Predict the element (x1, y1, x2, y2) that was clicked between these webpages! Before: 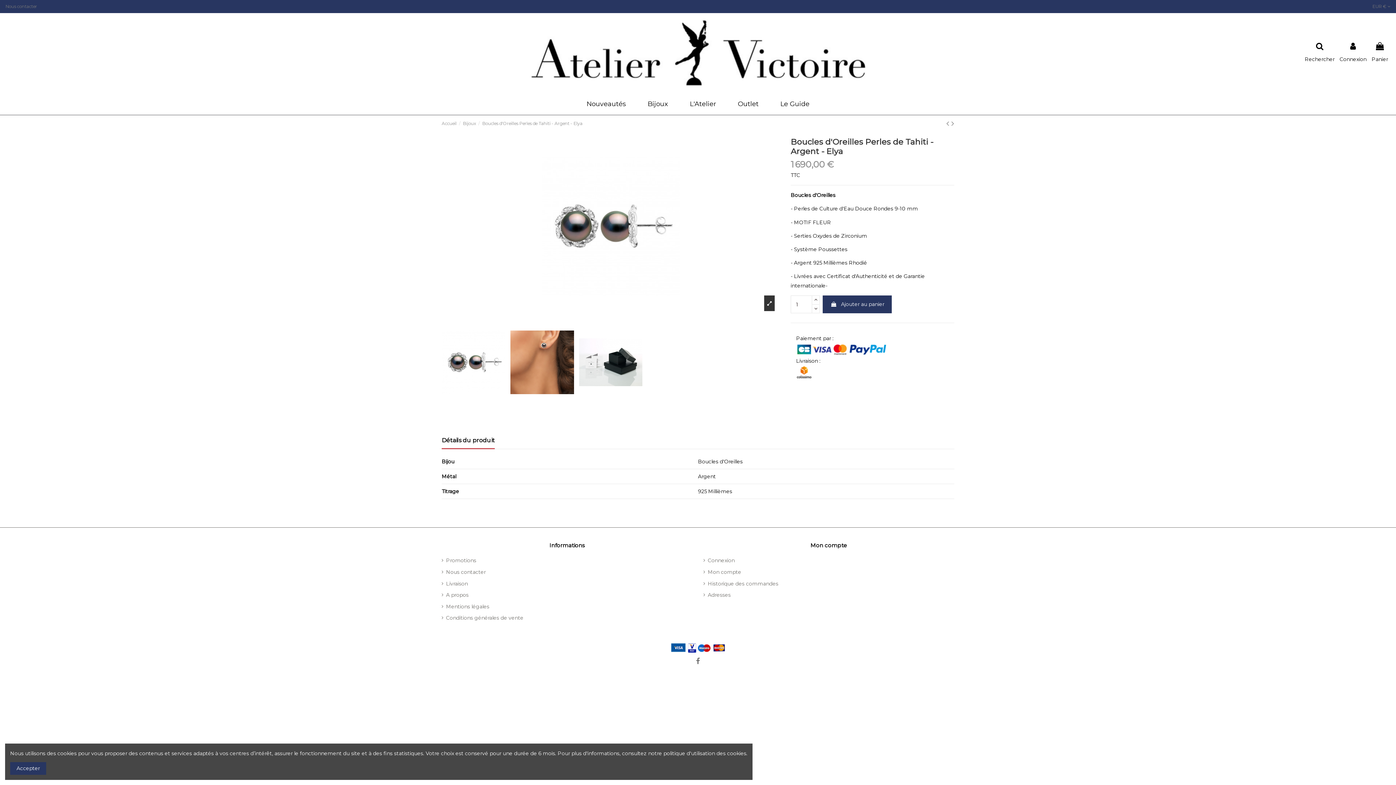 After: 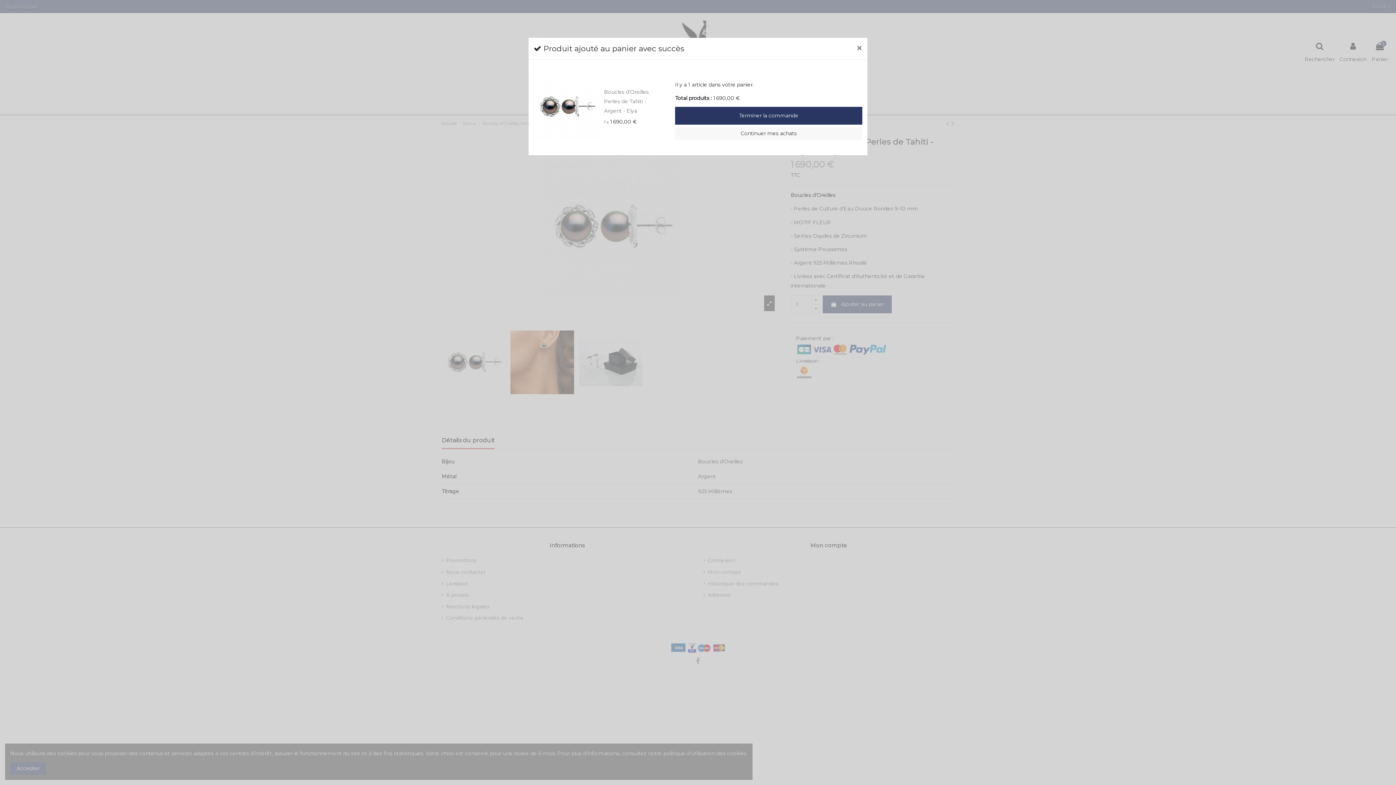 Action: bbox: (823, 295, 892, 313) label:  Ajouter au panier